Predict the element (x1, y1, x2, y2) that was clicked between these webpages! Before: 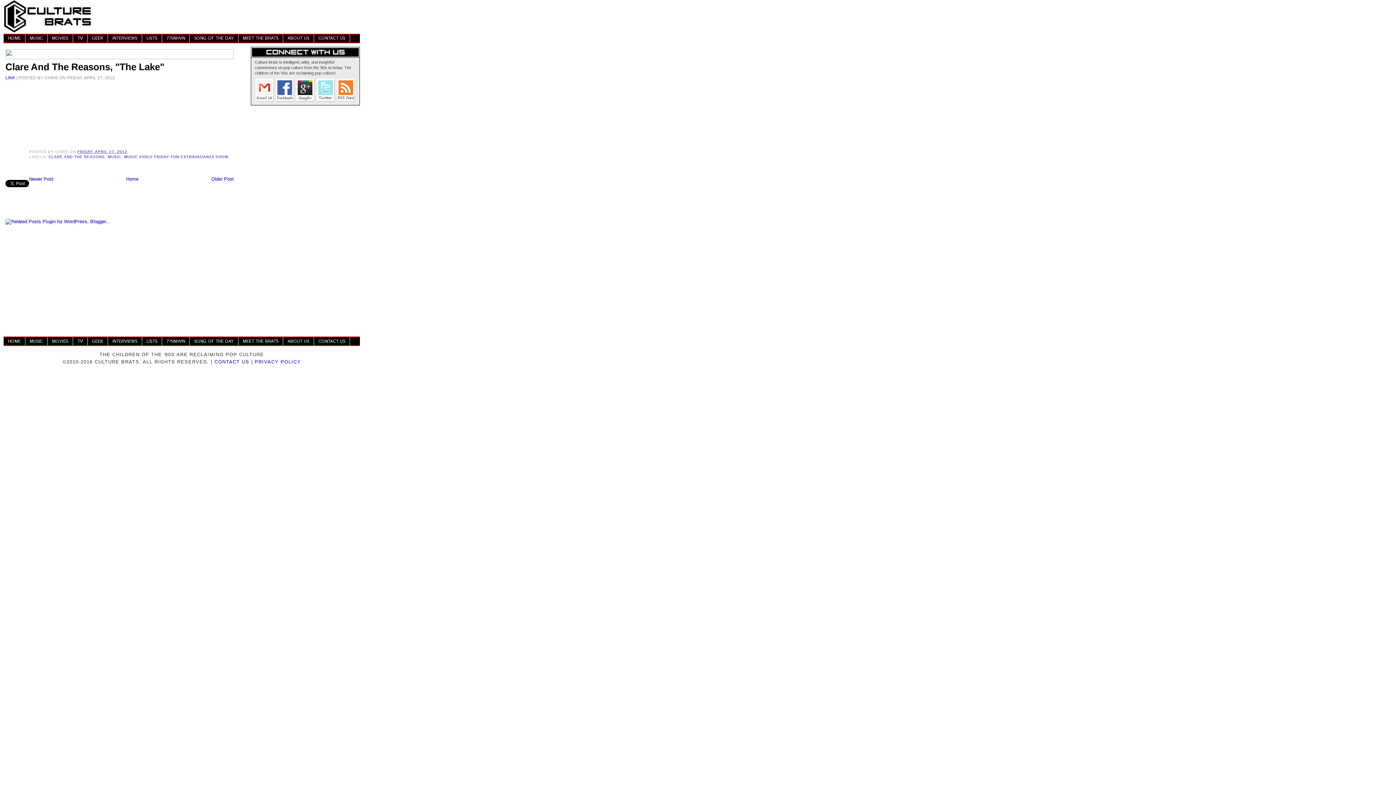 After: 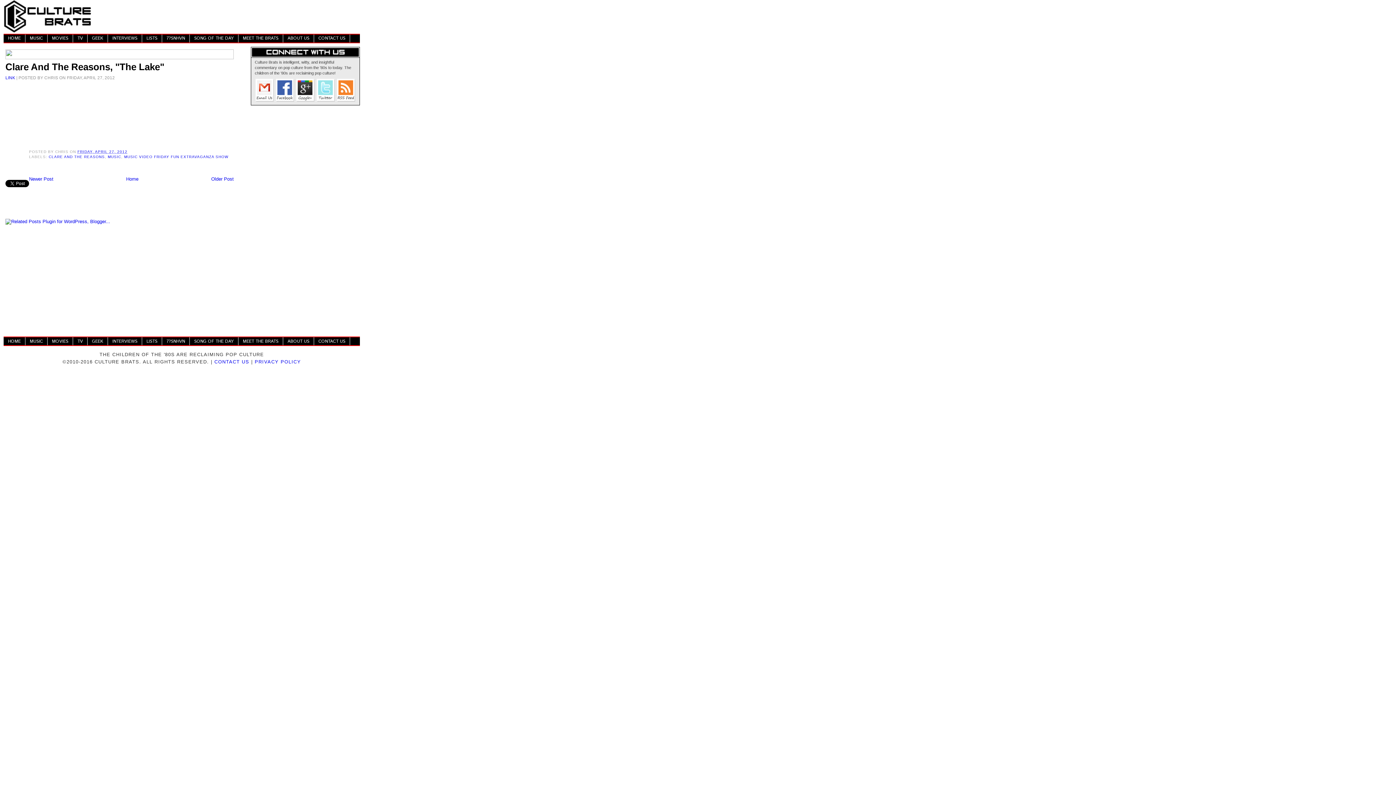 Action: bbox: (77, 149, 127, 153) label: FRIDAY, APRIL 27, 2012